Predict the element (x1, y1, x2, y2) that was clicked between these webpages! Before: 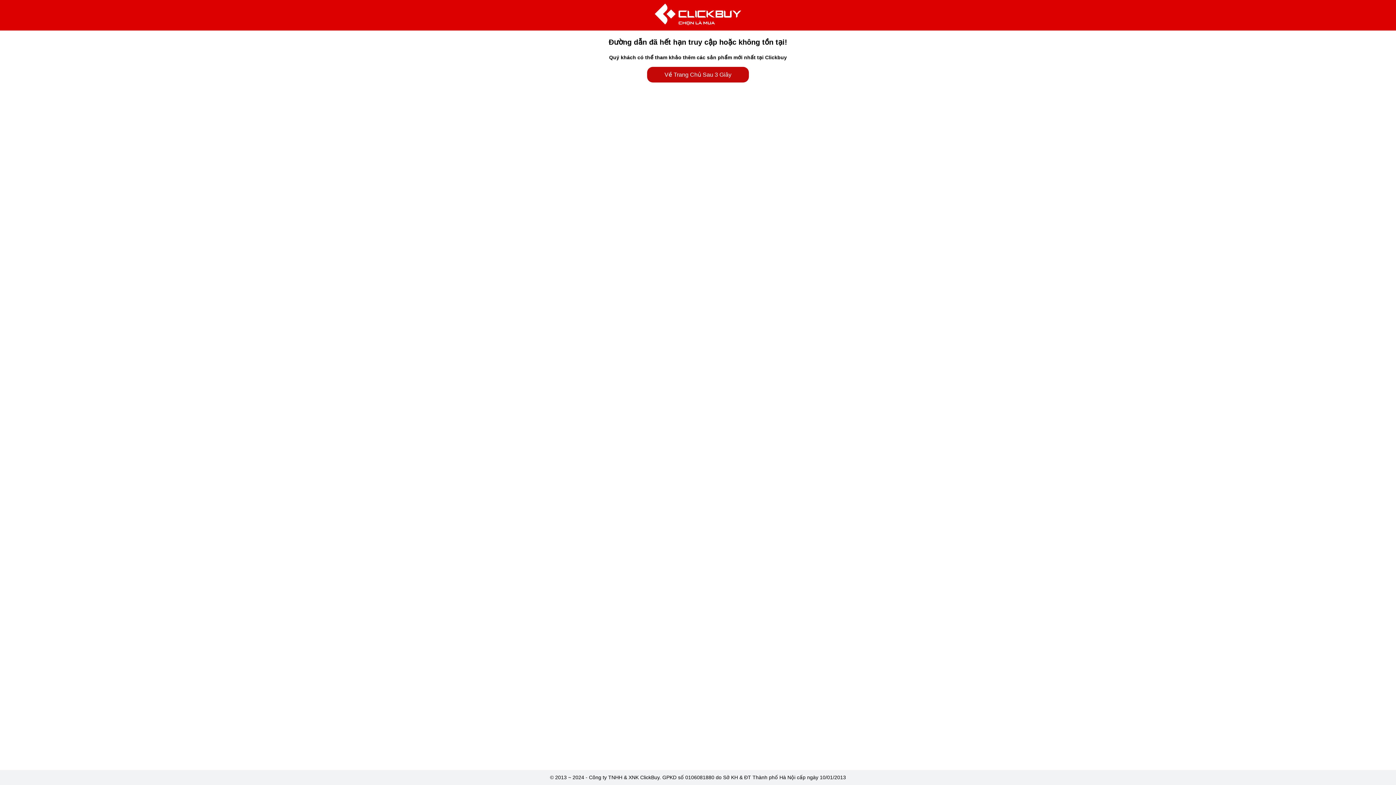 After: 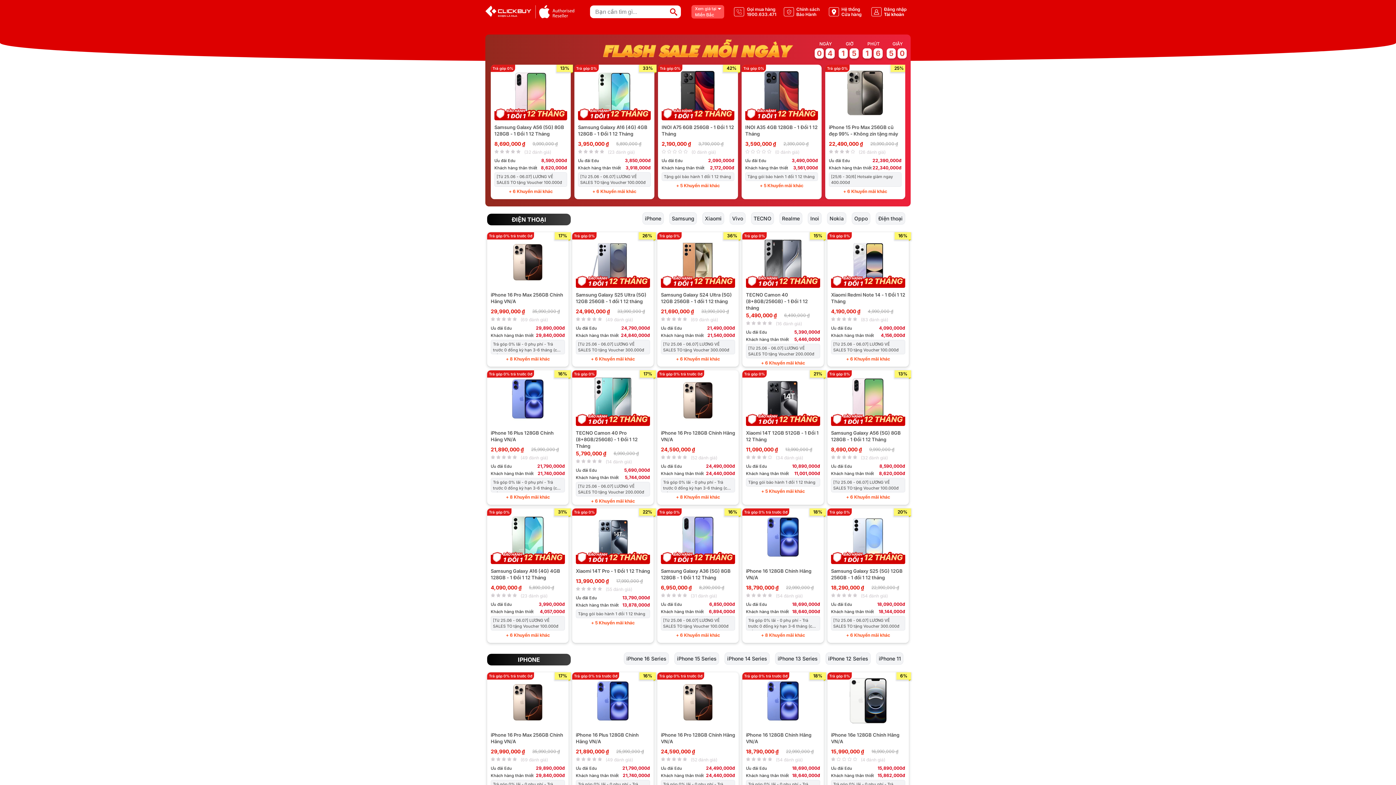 Action: bbox: (654, 20, 741, 26)